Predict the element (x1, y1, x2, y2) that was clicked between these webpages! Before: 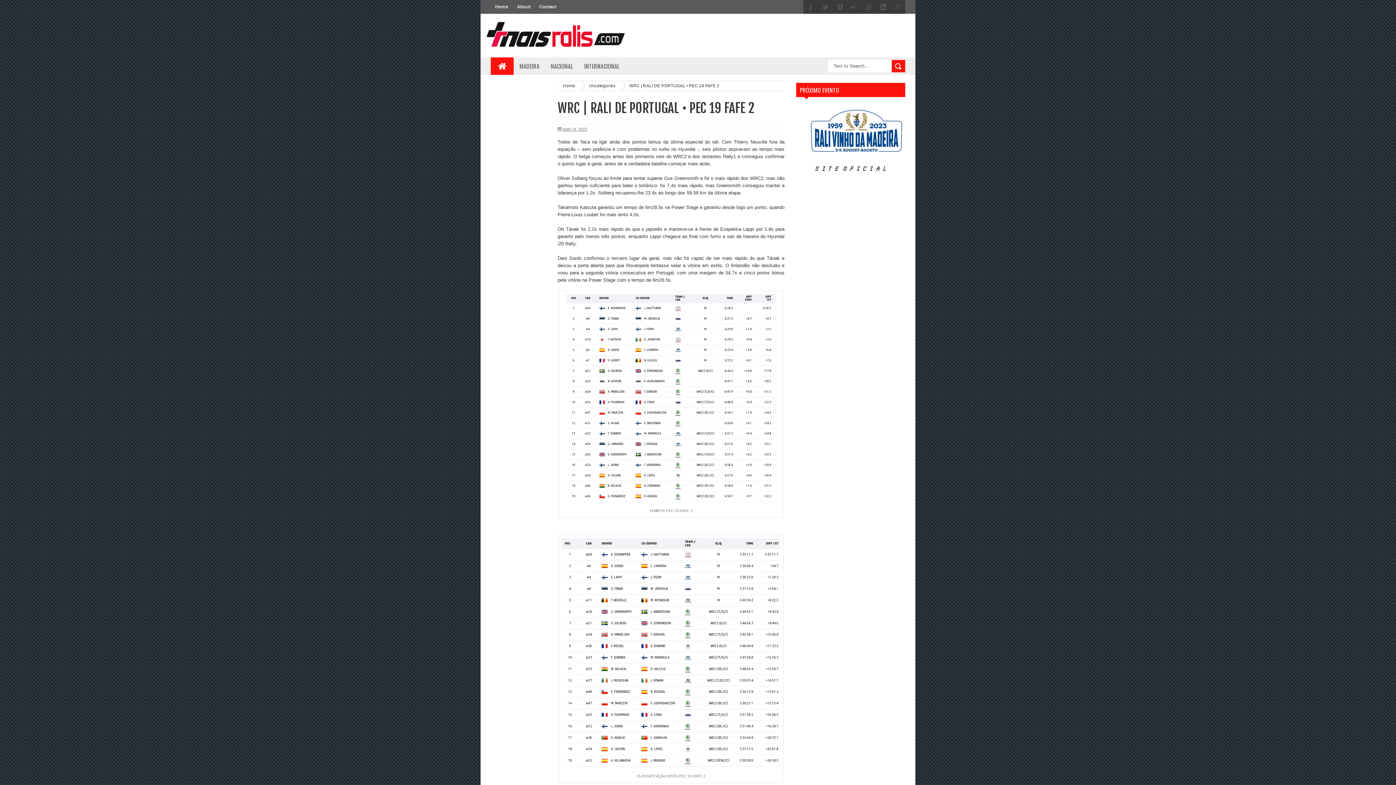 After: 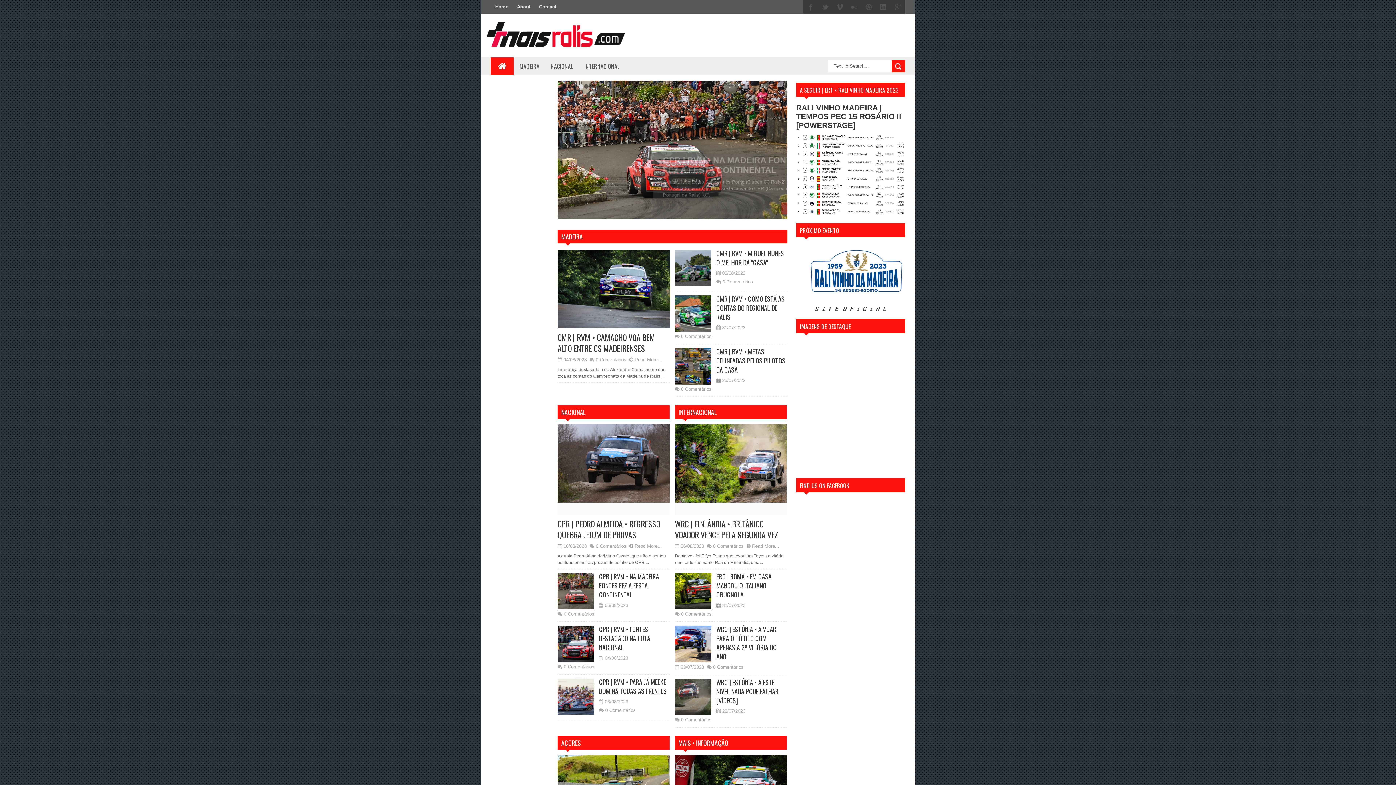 Action: bbox: (462, 12, 651, 56)